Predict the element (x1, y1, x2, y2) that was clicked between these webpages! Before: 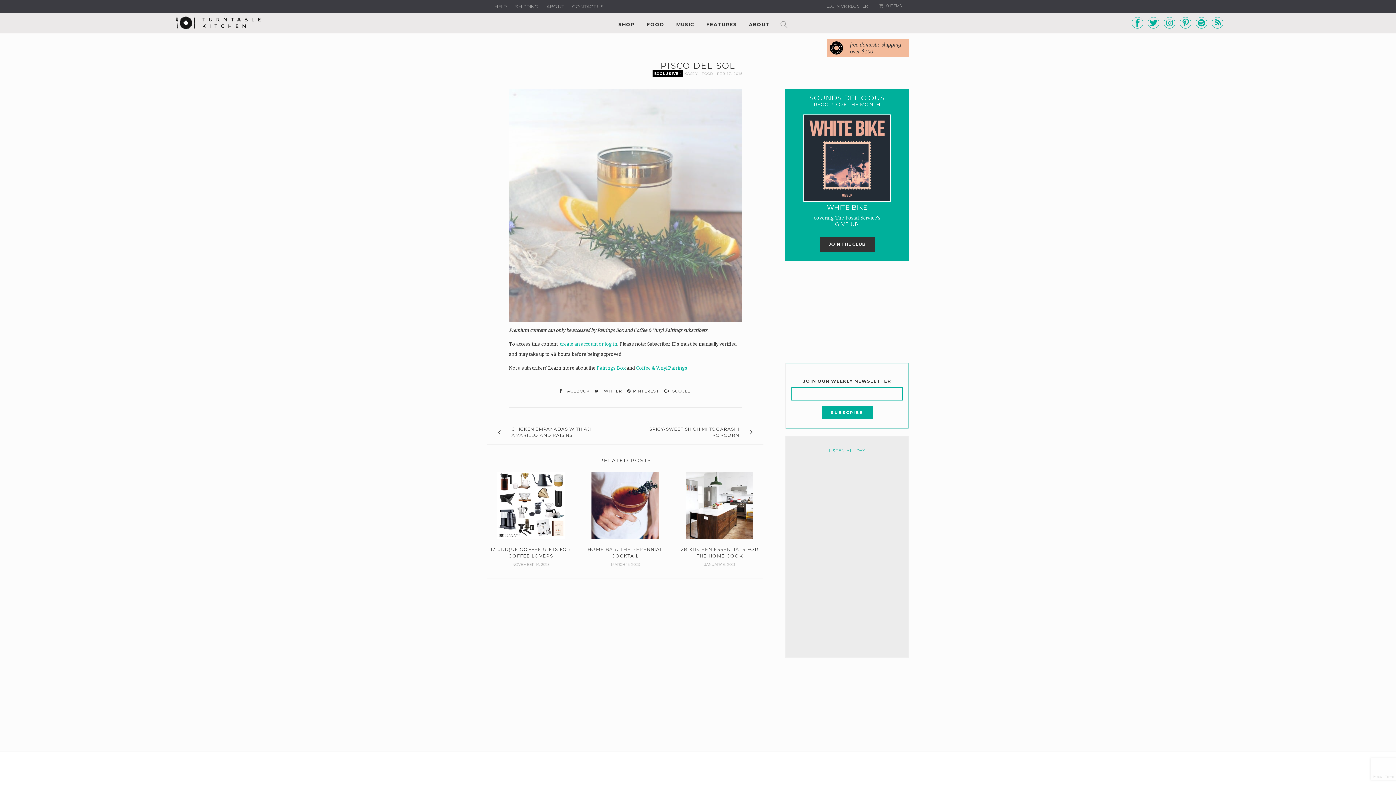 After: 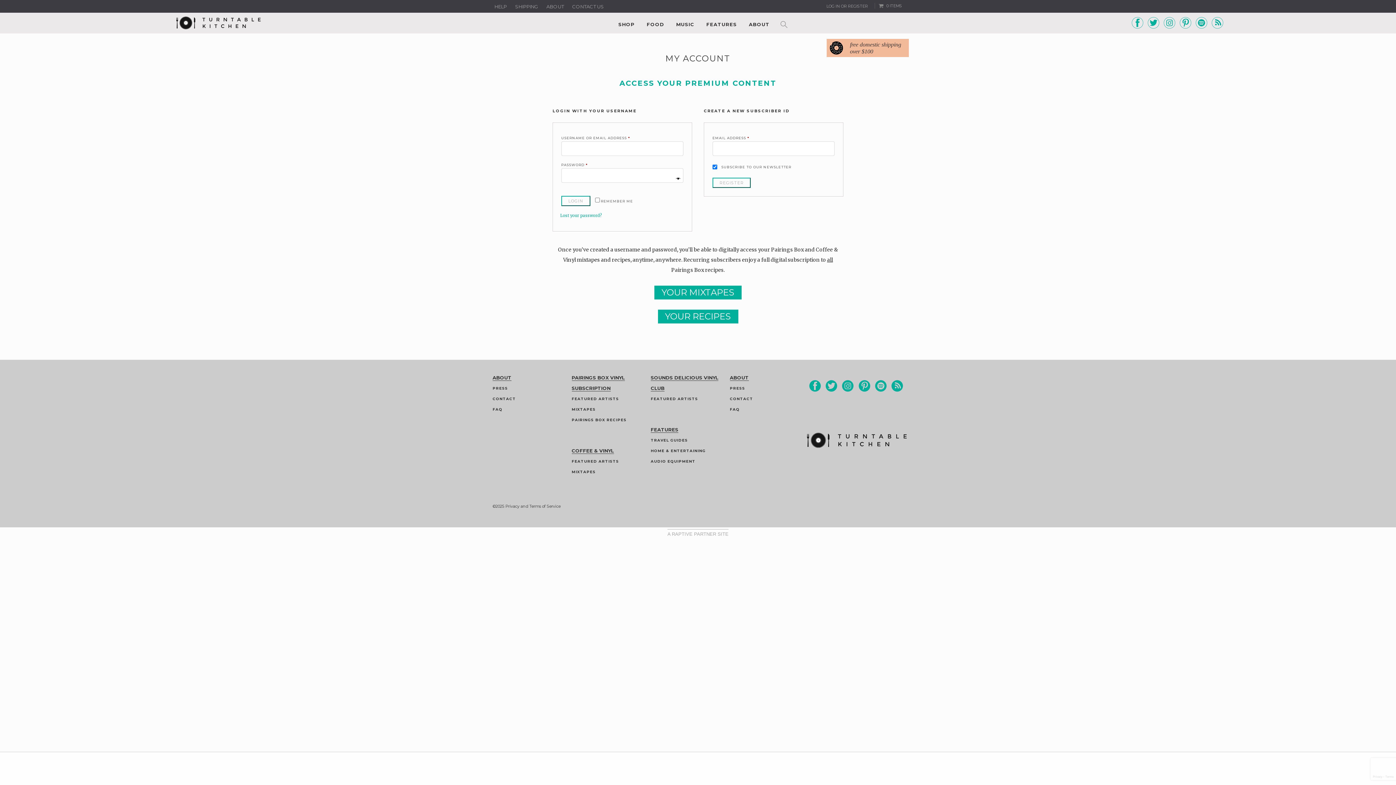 Action: label: create an account or log in bbox: (560, 341, 617, 346)